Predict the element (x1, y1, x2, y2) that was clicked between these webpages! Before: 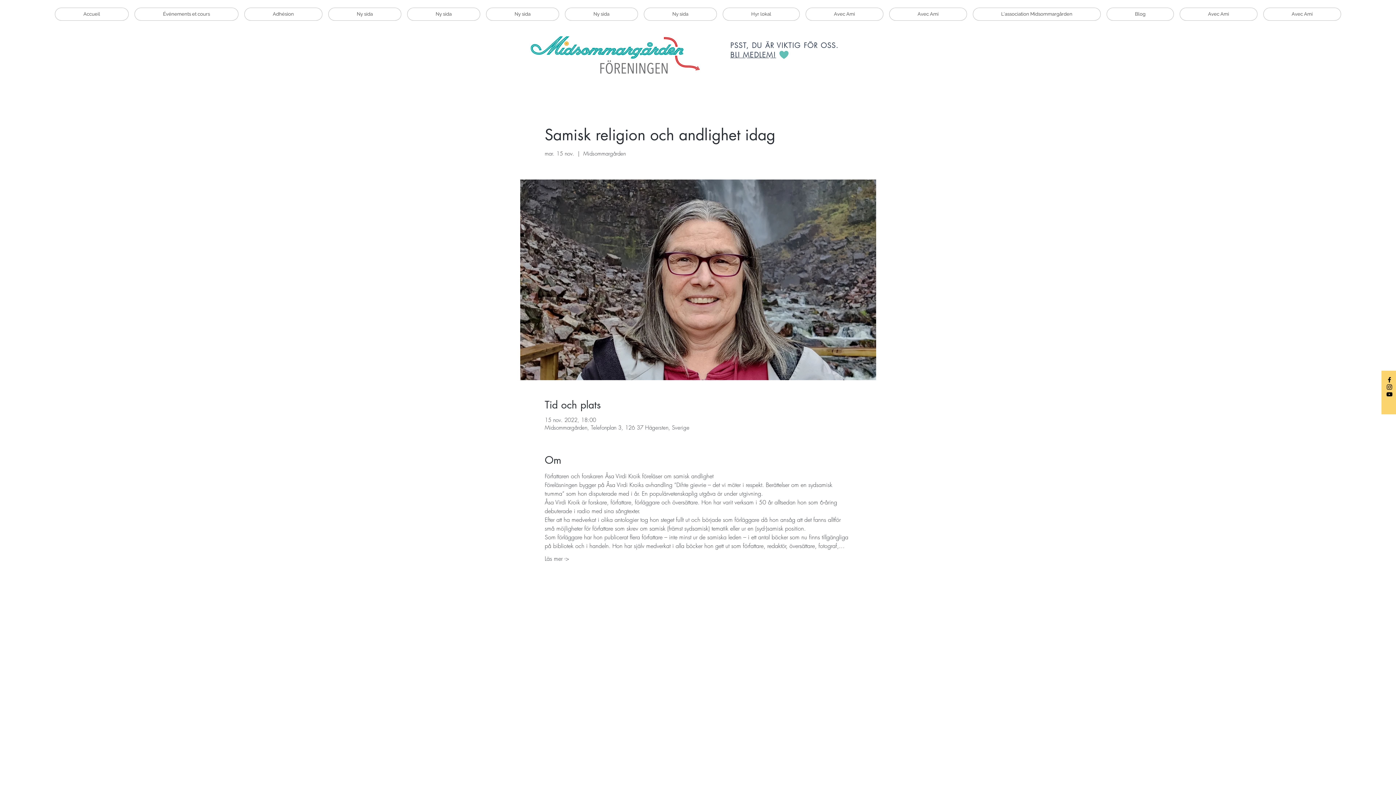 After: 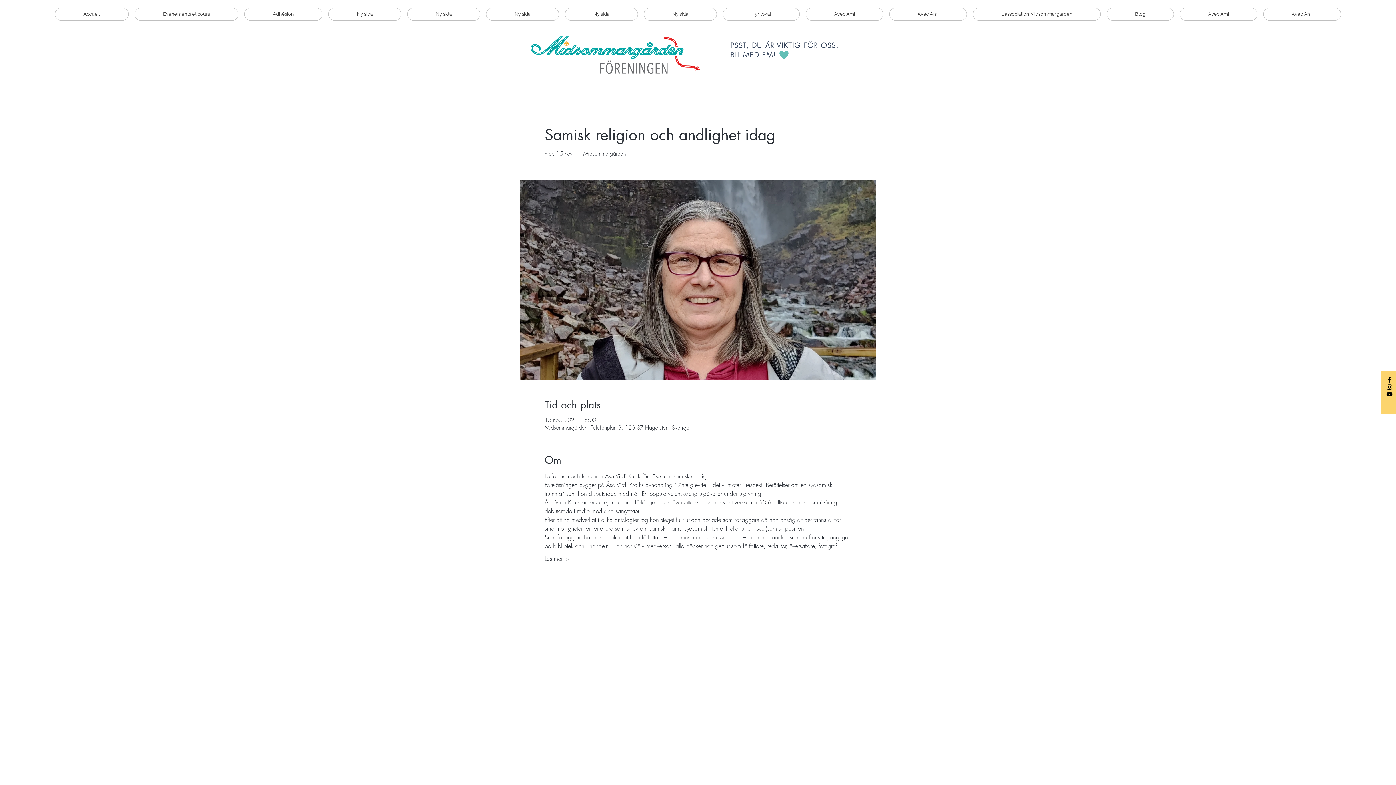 Action: label: Black Facebook Icon bbox: (1386, 376, 1393, 383)